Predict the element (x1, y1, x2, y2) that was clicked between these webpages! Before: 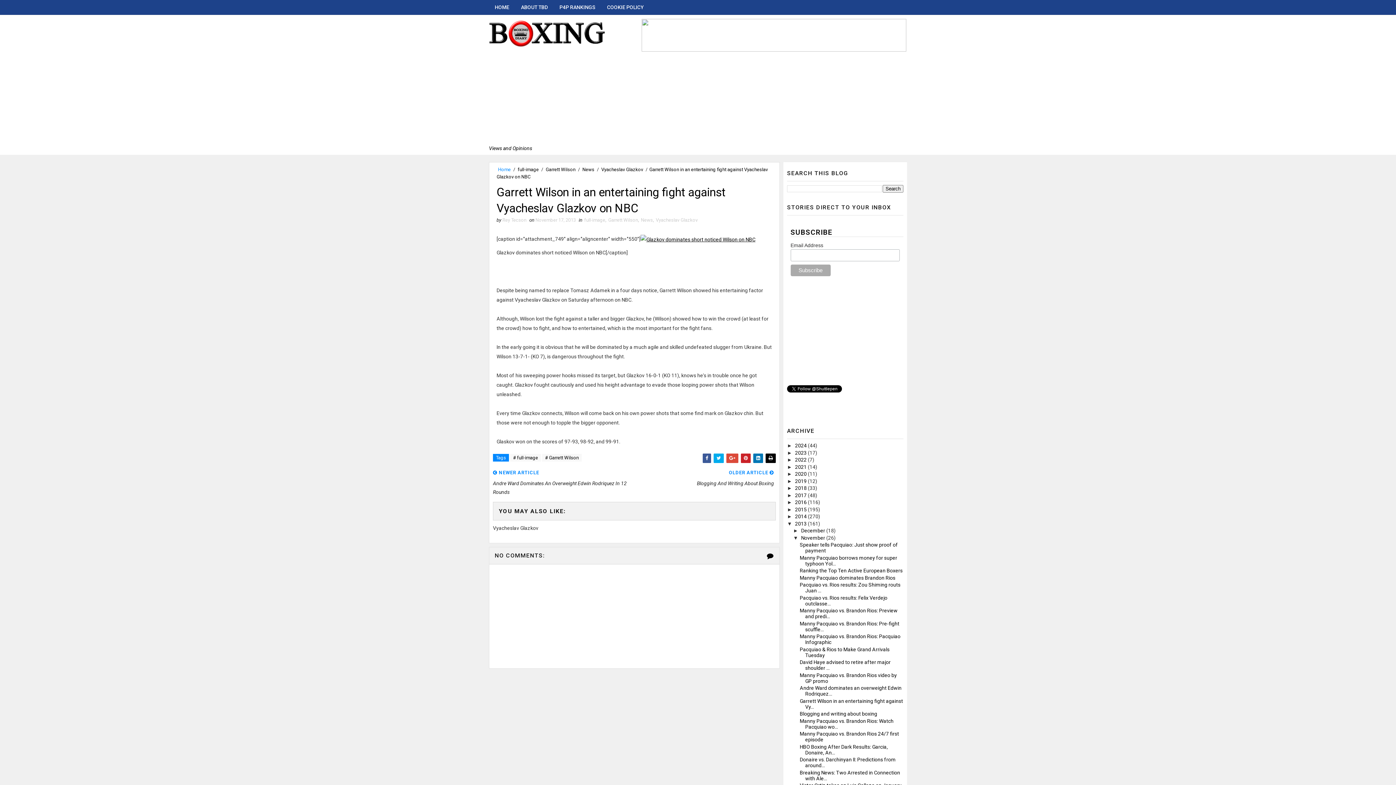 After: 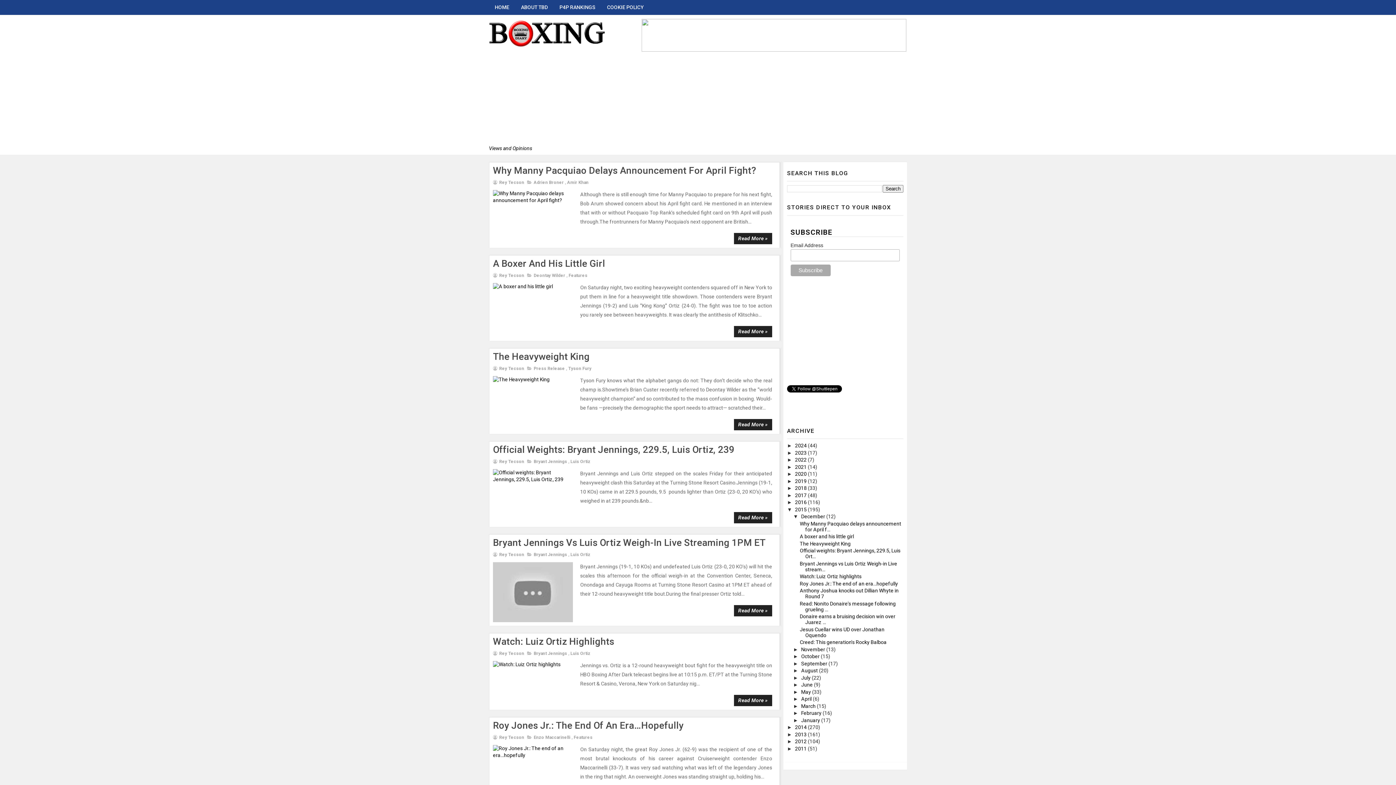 Action: bbox: (795, 506, 808, 512) label: 2015 